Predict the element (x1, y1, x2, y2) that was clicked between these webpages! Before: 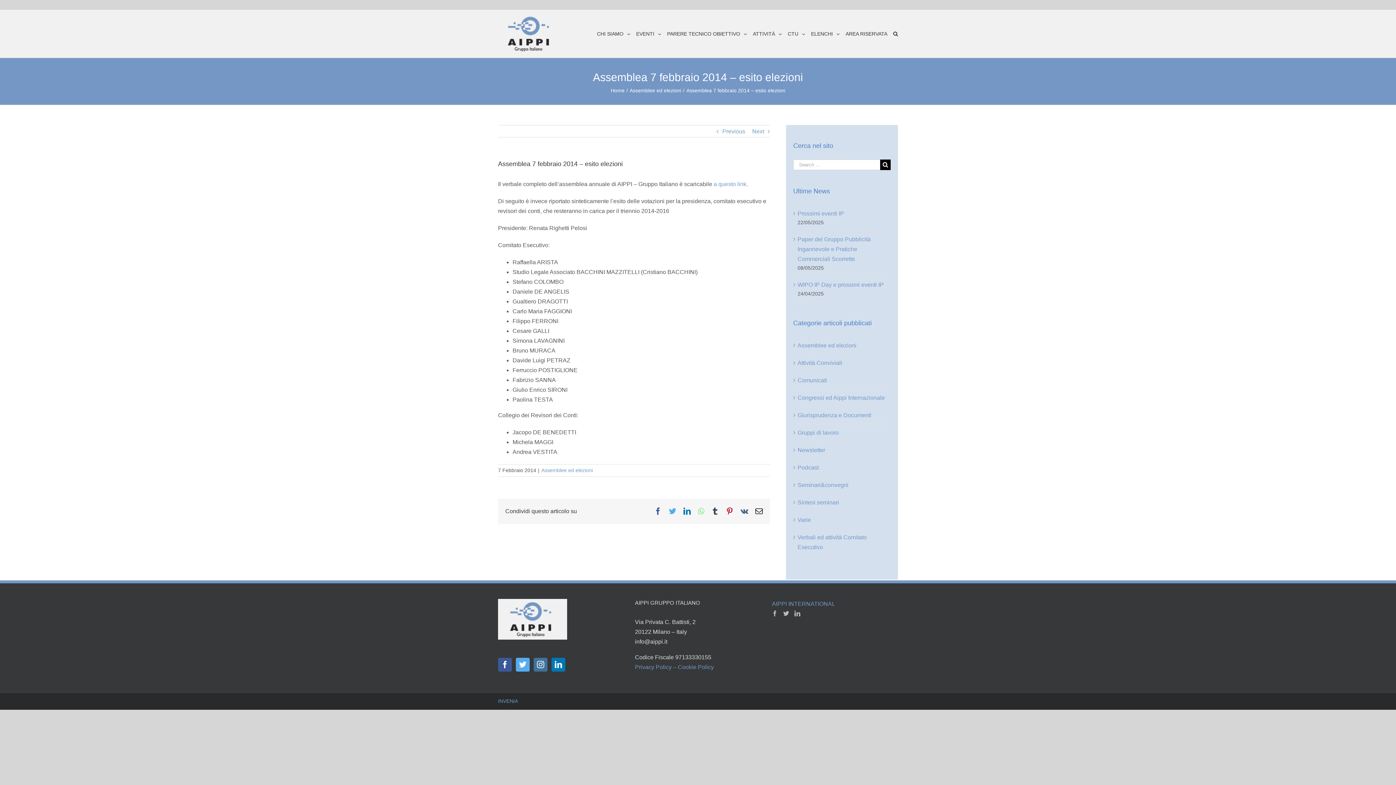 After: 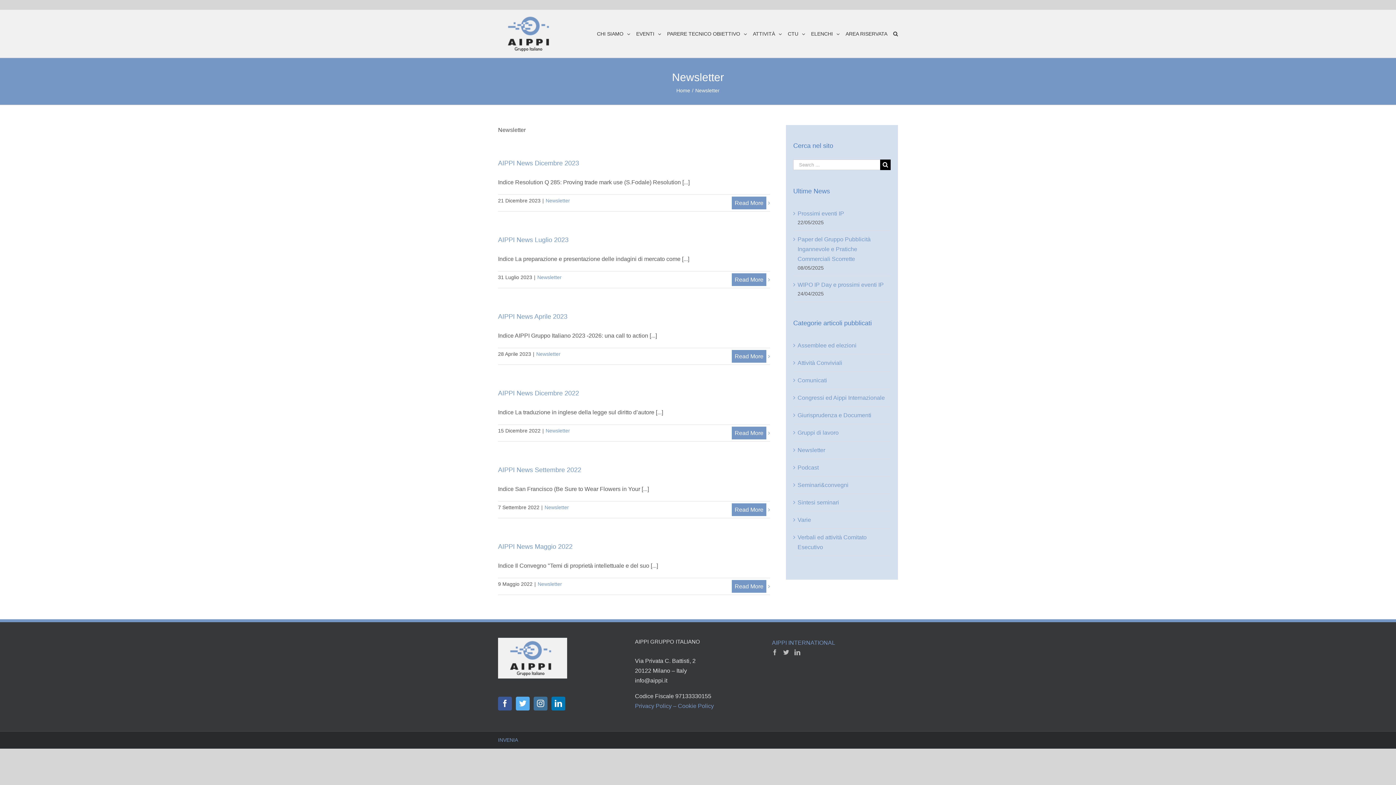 Action: label: Newsletter bbox: (797, 445, 887, 455)